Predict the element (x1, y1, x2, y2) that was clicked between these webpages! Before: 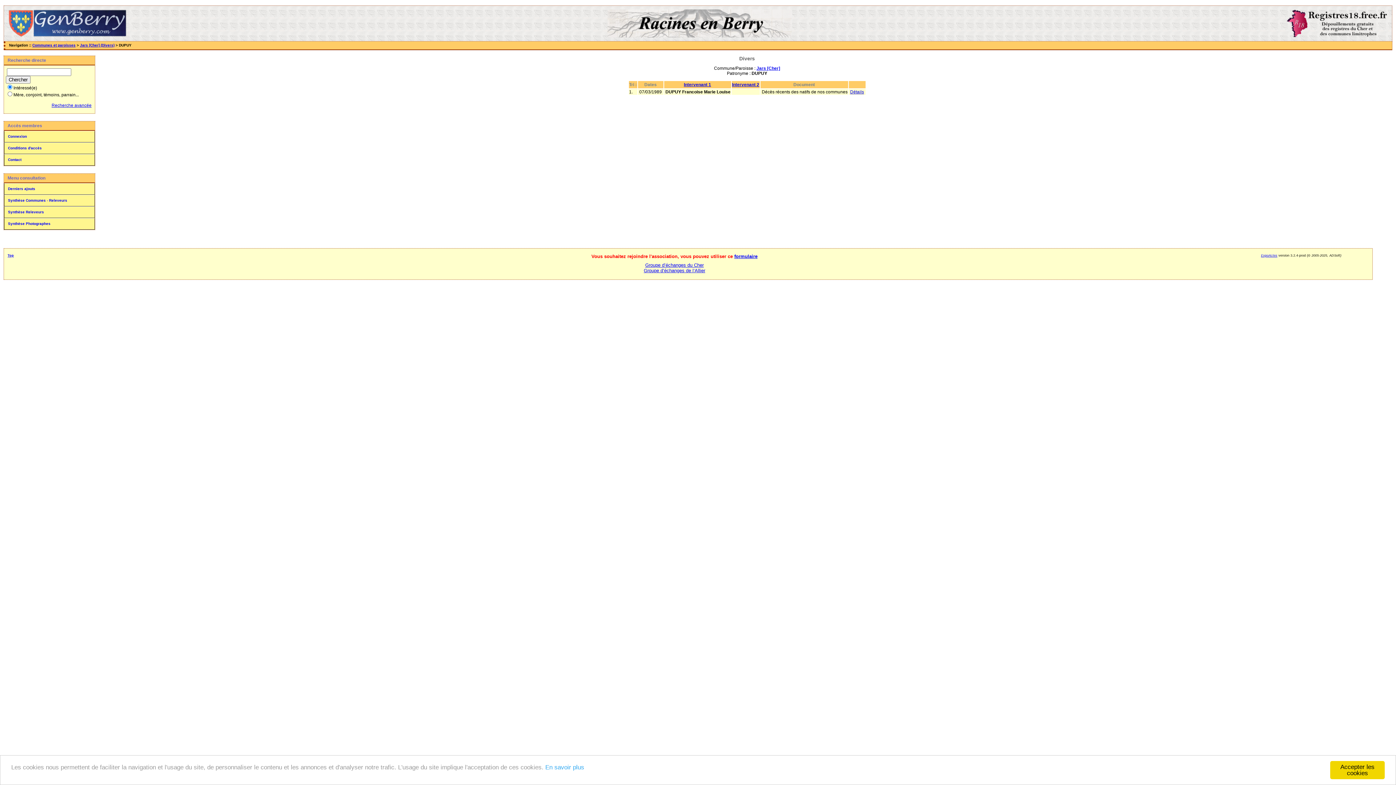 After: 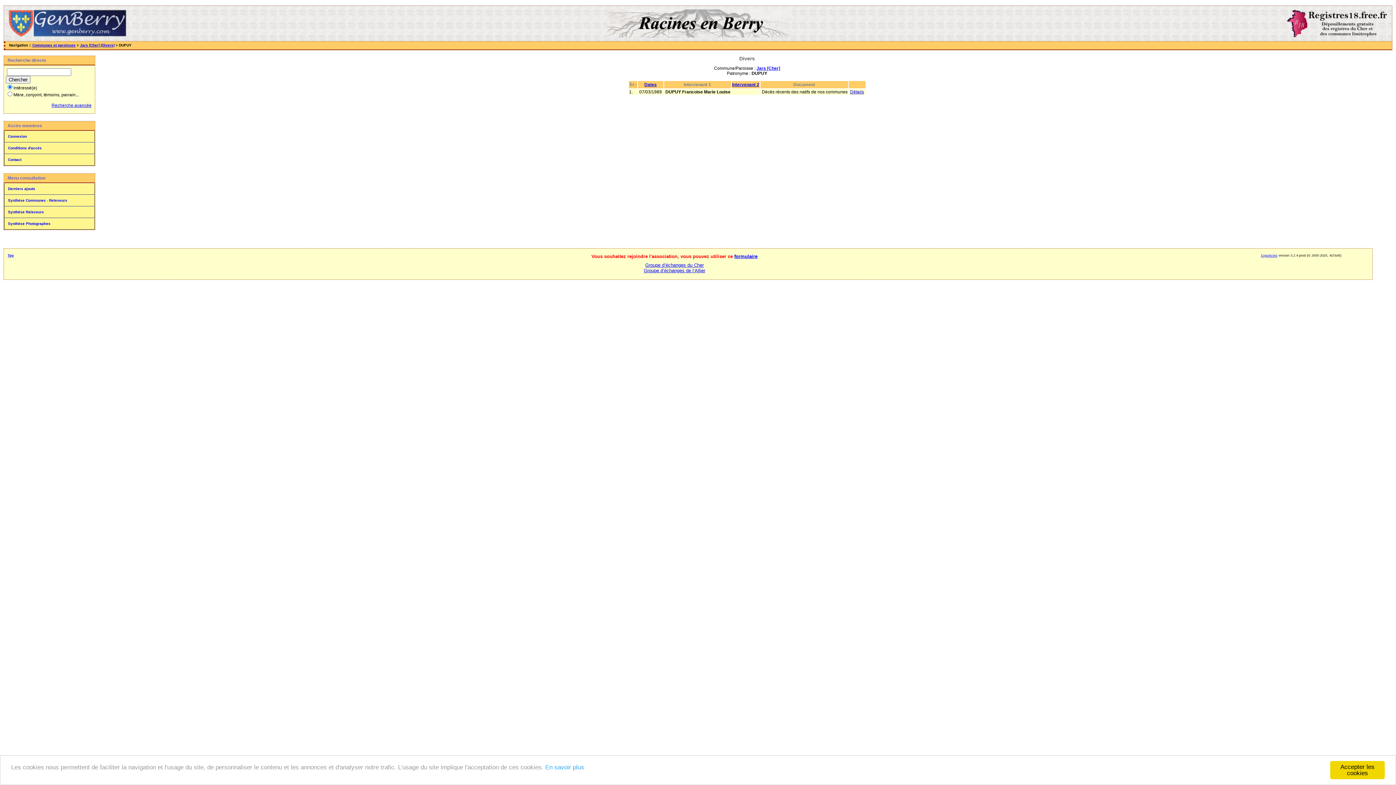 Action: bbox: (684, 82, 711, 87) label: Intervenant 1